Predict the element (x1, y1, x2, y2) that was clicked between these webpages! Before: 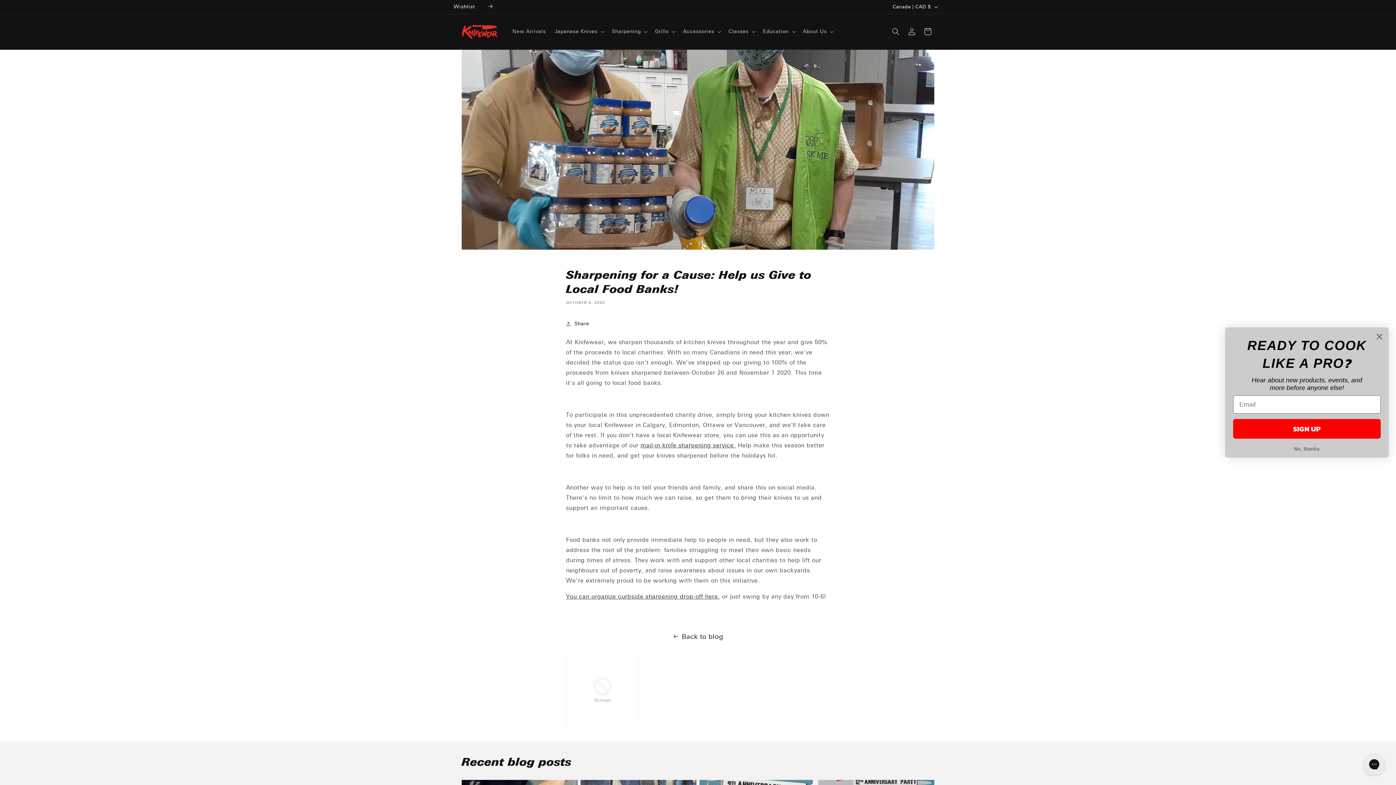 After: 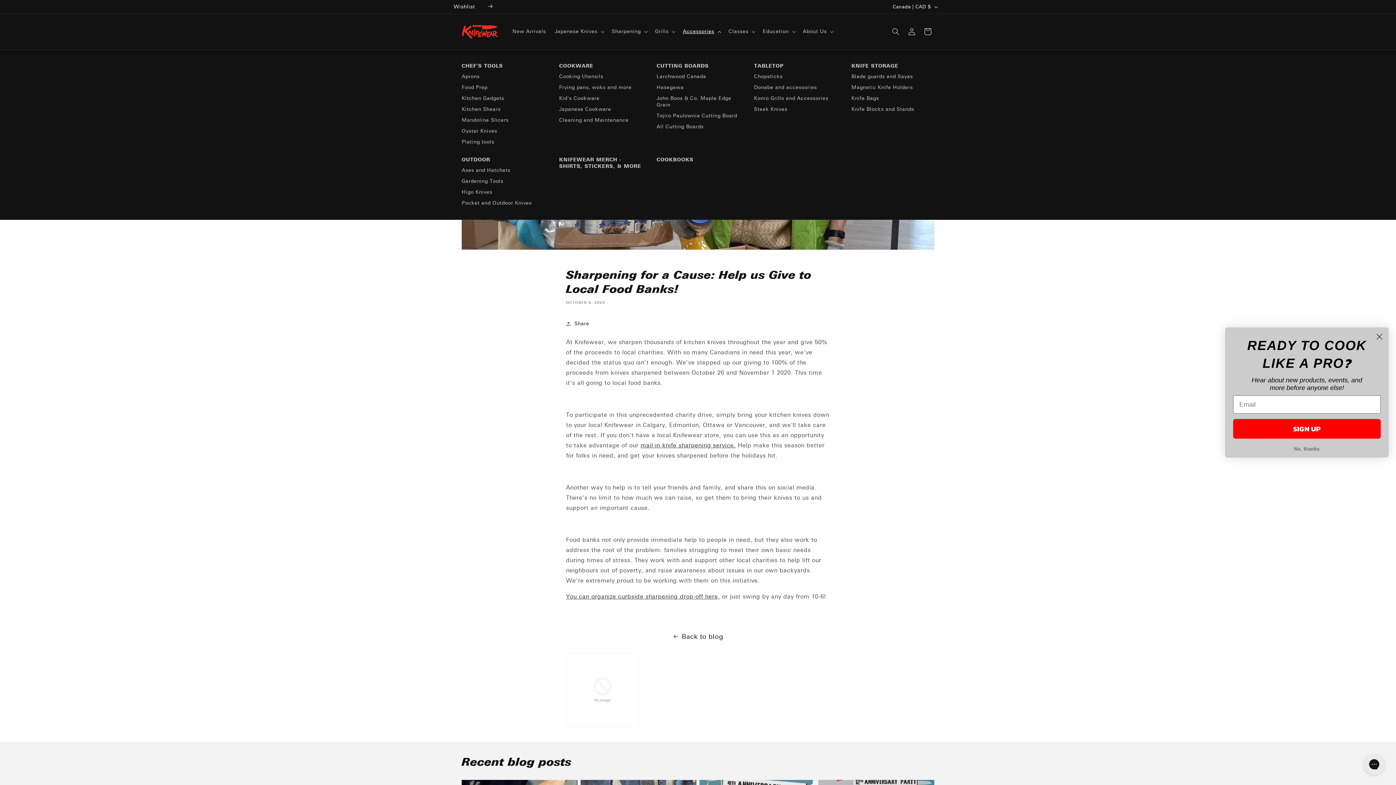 Action: bbox: (678, 24, 724, 39) label: Accessories